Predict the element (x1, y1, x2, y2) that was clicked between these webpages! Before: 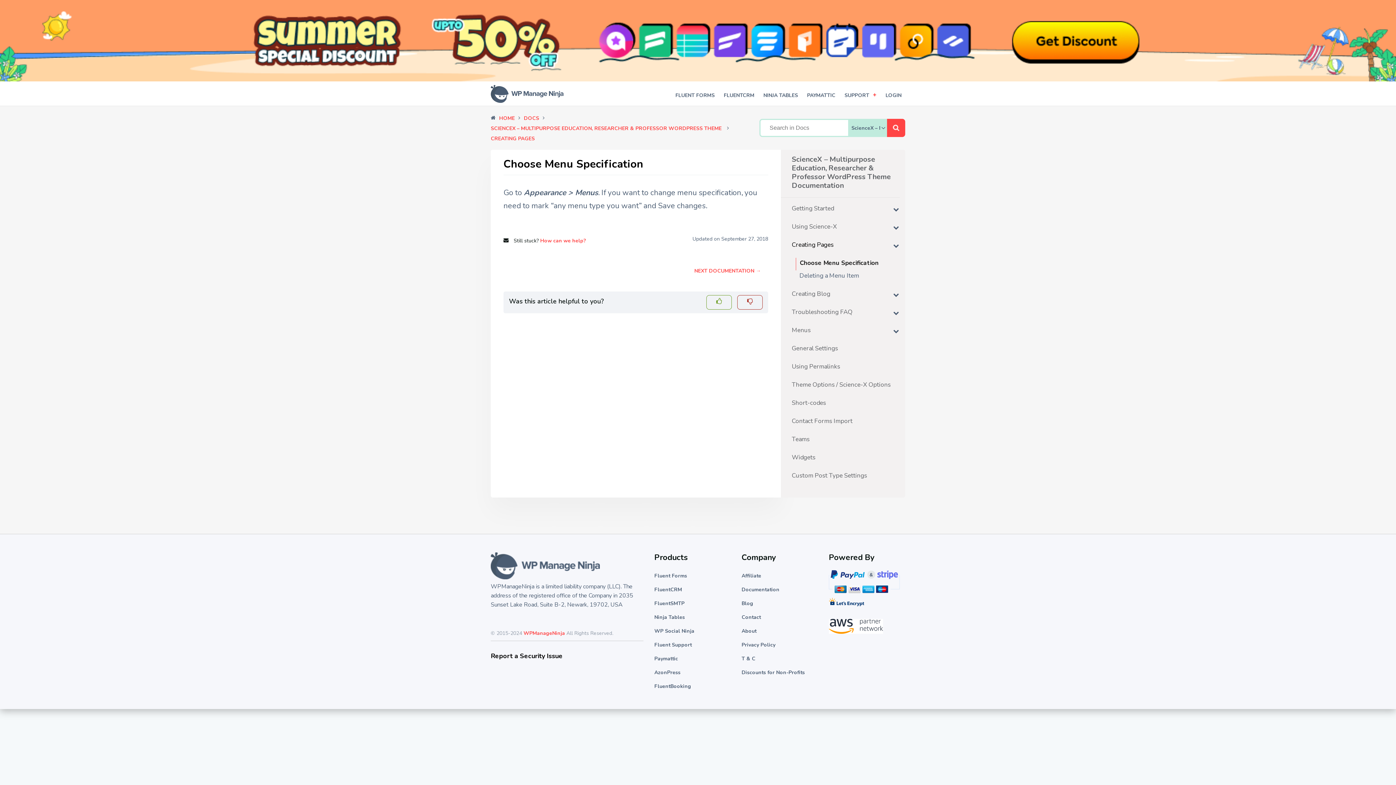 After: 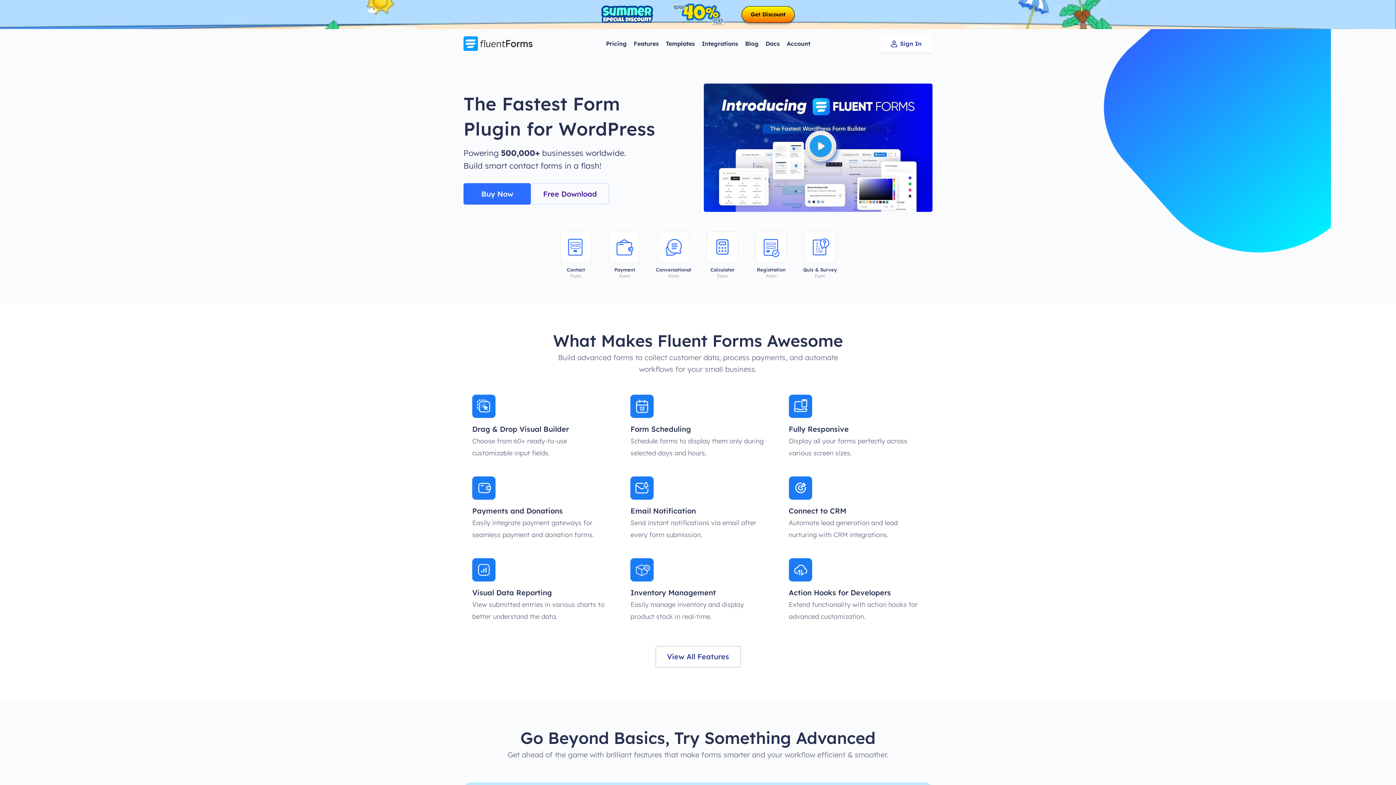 Action: label: Fluent Forms bbox: (654, 572, 687, 579)